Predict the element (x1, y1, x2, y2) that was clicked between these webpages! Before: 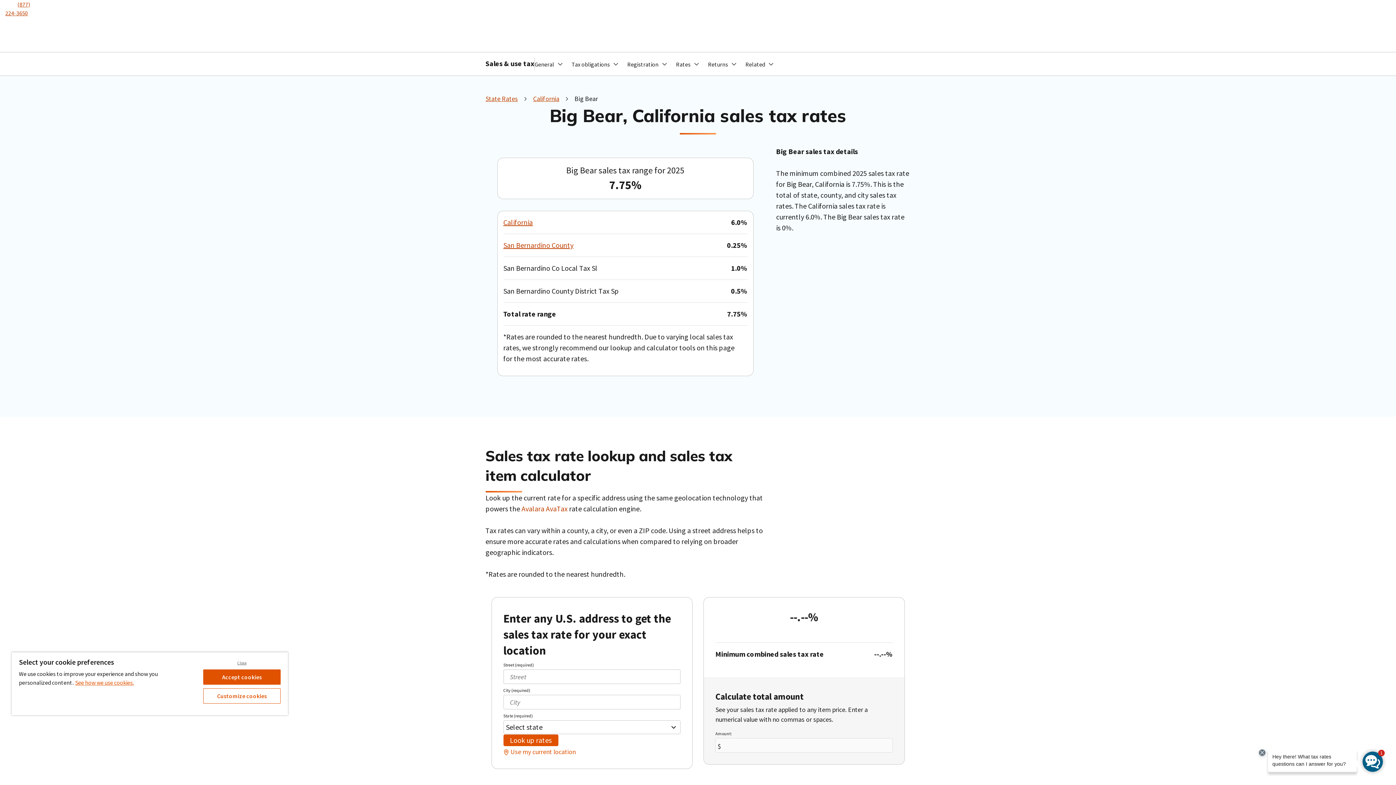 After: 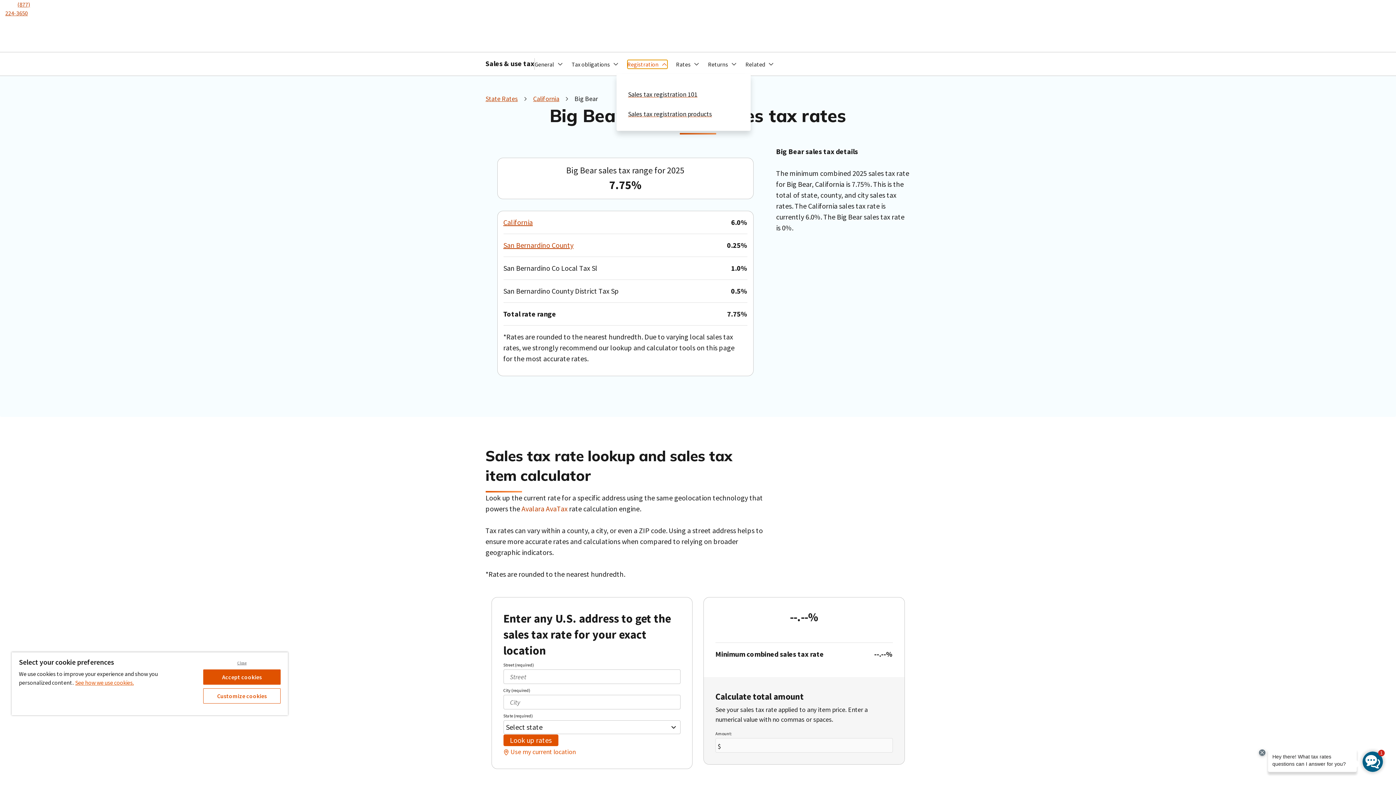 Action: label: Registration bbox: (627, 59, 667, 68)